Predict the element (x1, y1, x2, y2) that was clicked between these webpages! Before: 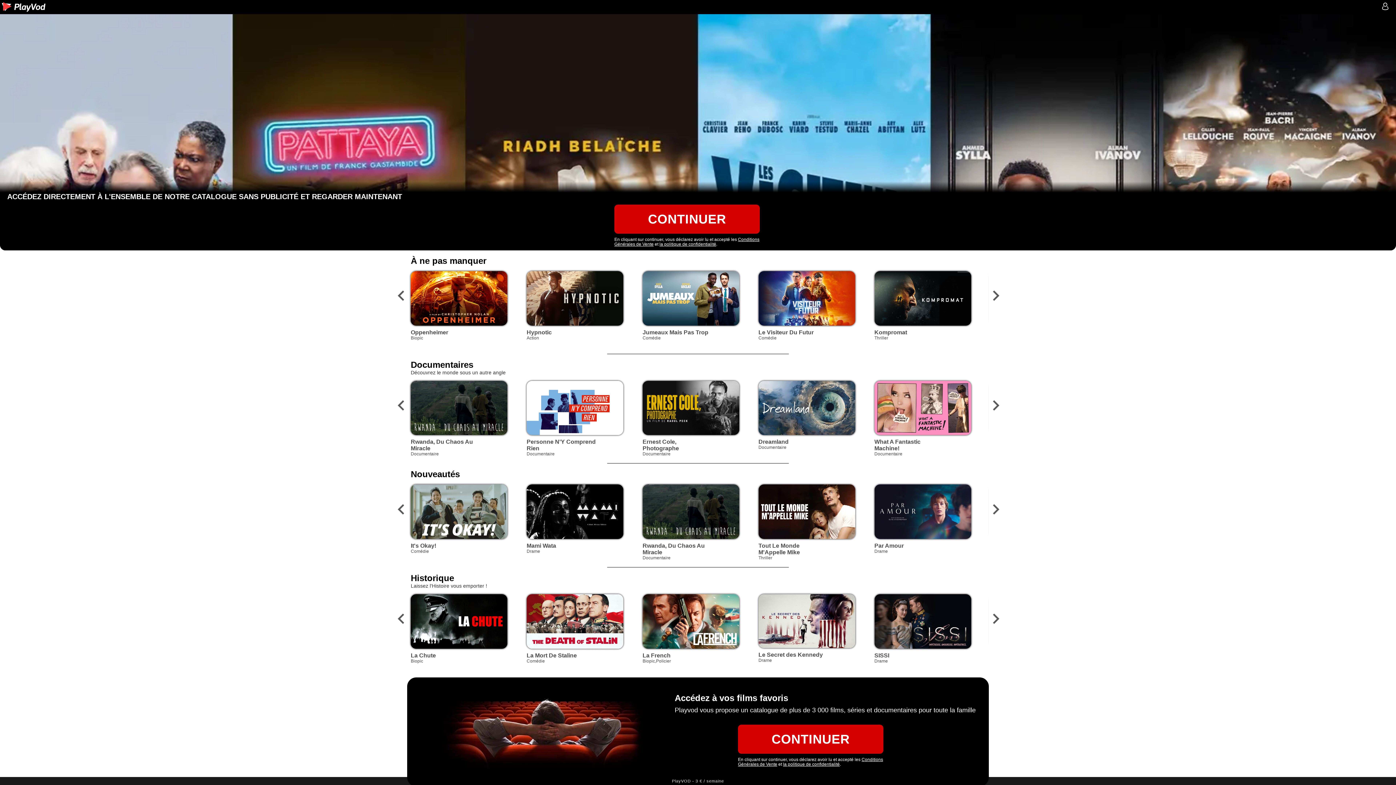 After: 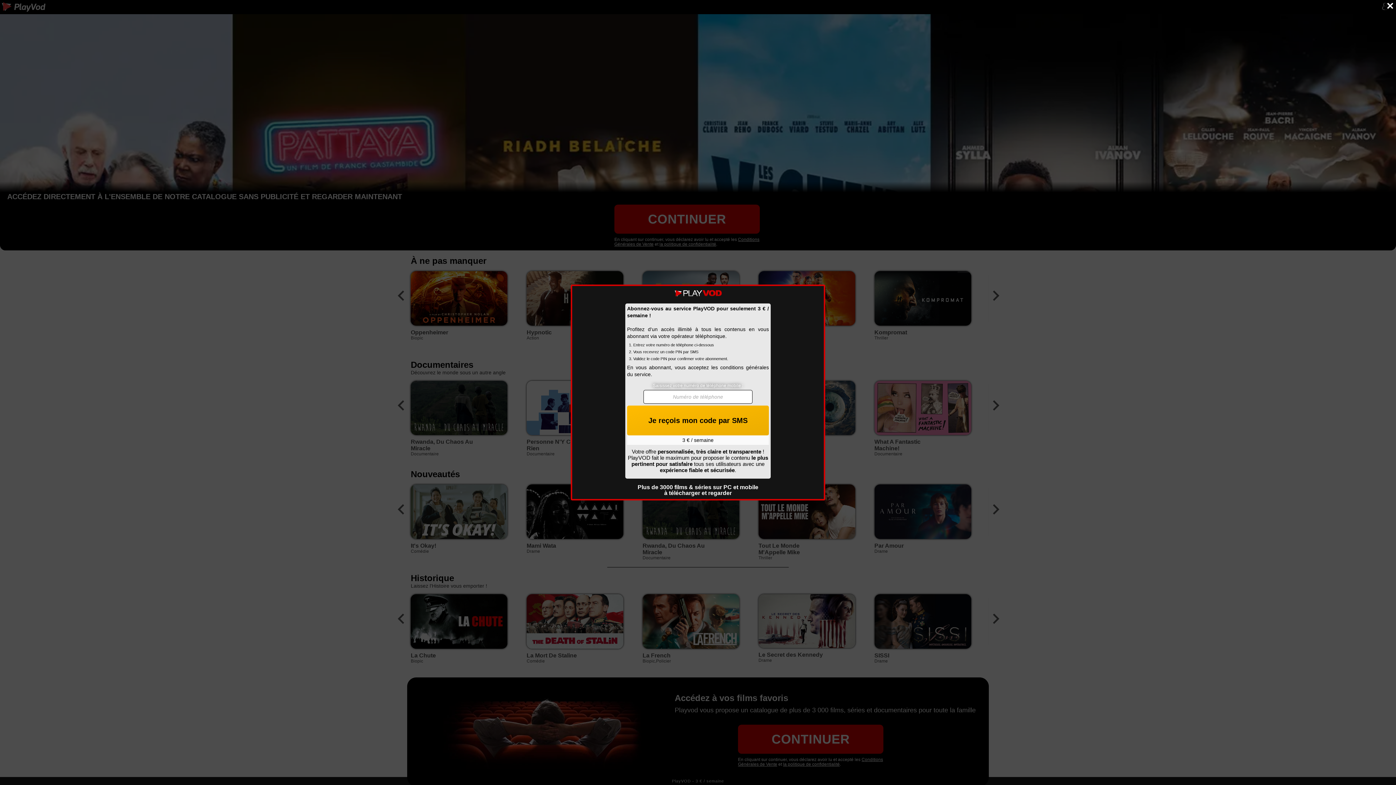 Action: label: CONTINUER bbox: (738, 725, 883, 754)